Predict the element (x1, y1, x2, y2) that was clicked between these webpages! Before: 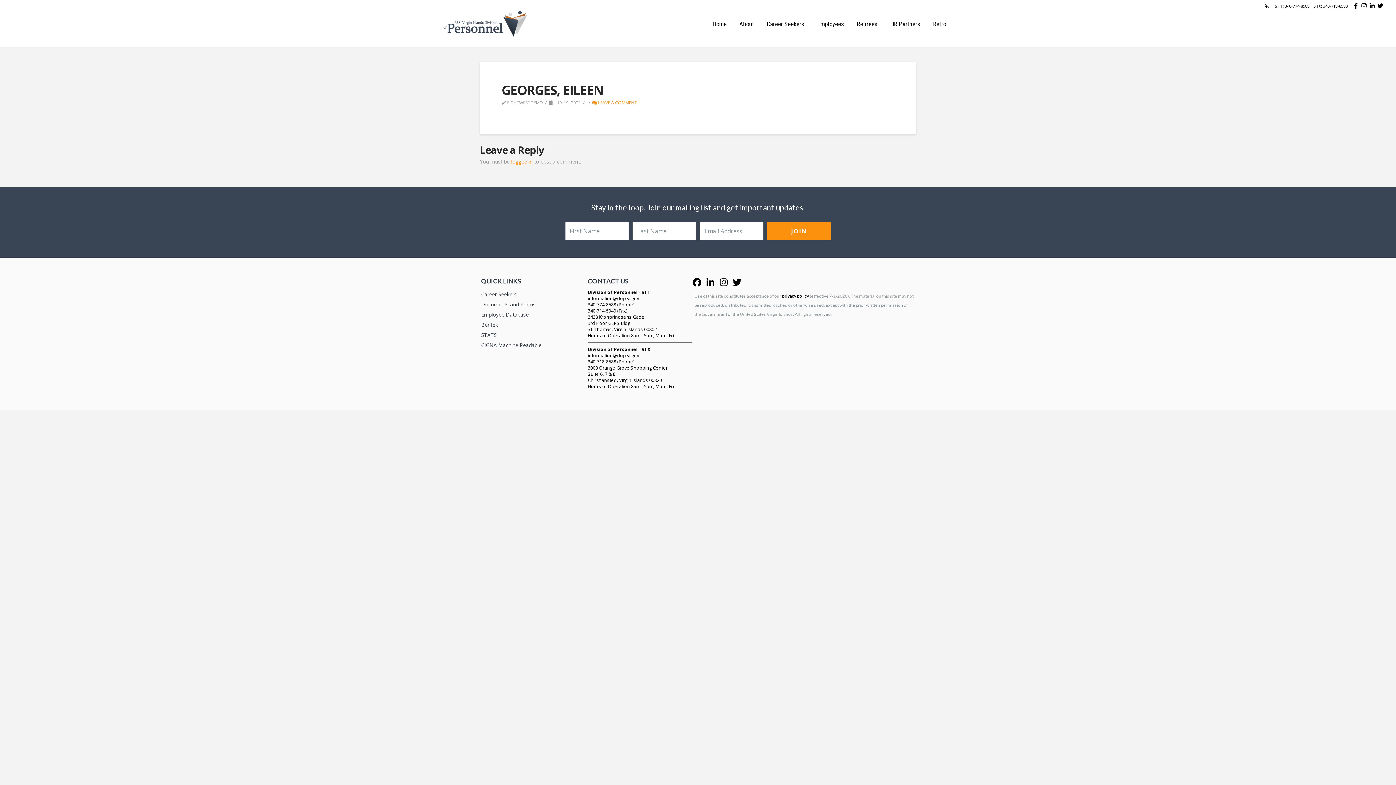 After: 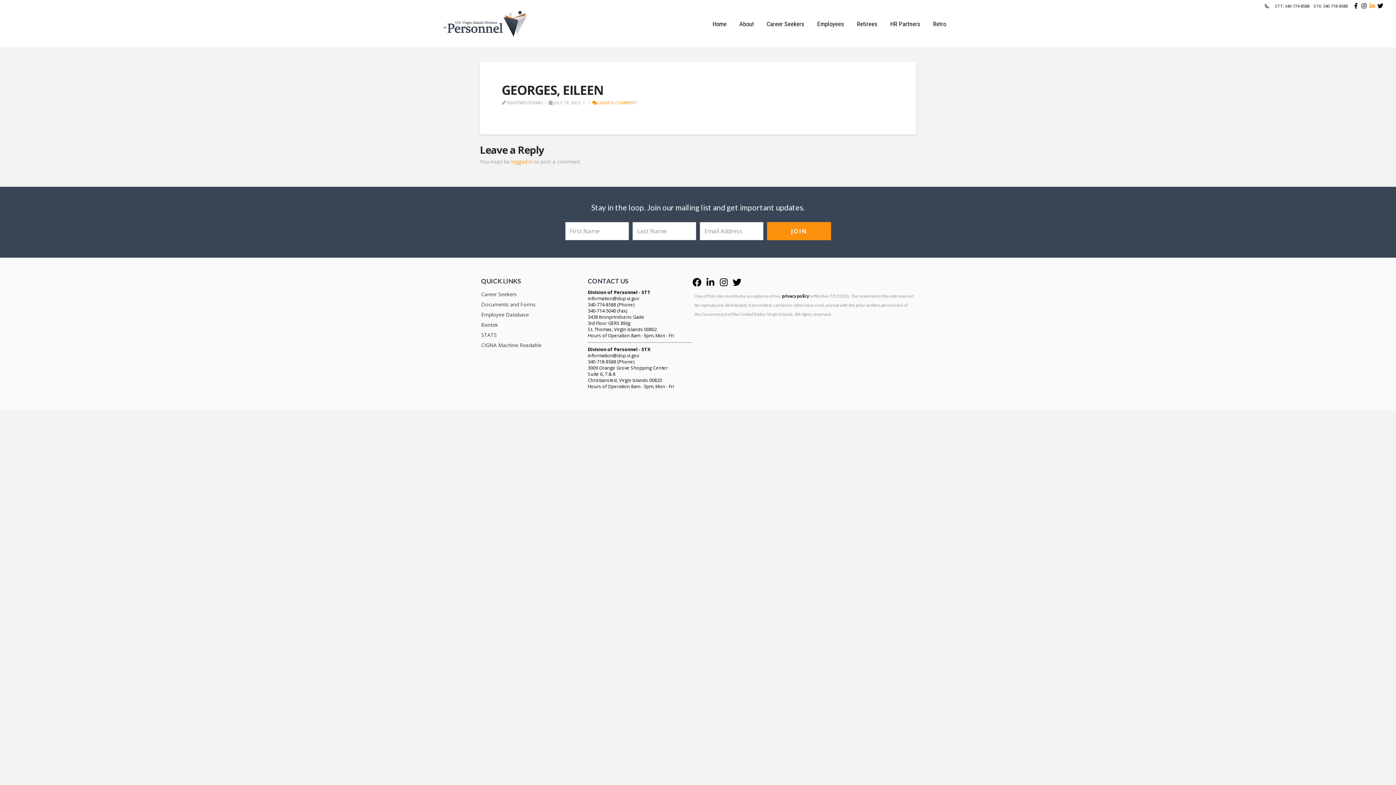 Action: bbox: (1368, 1, 1376, 9)